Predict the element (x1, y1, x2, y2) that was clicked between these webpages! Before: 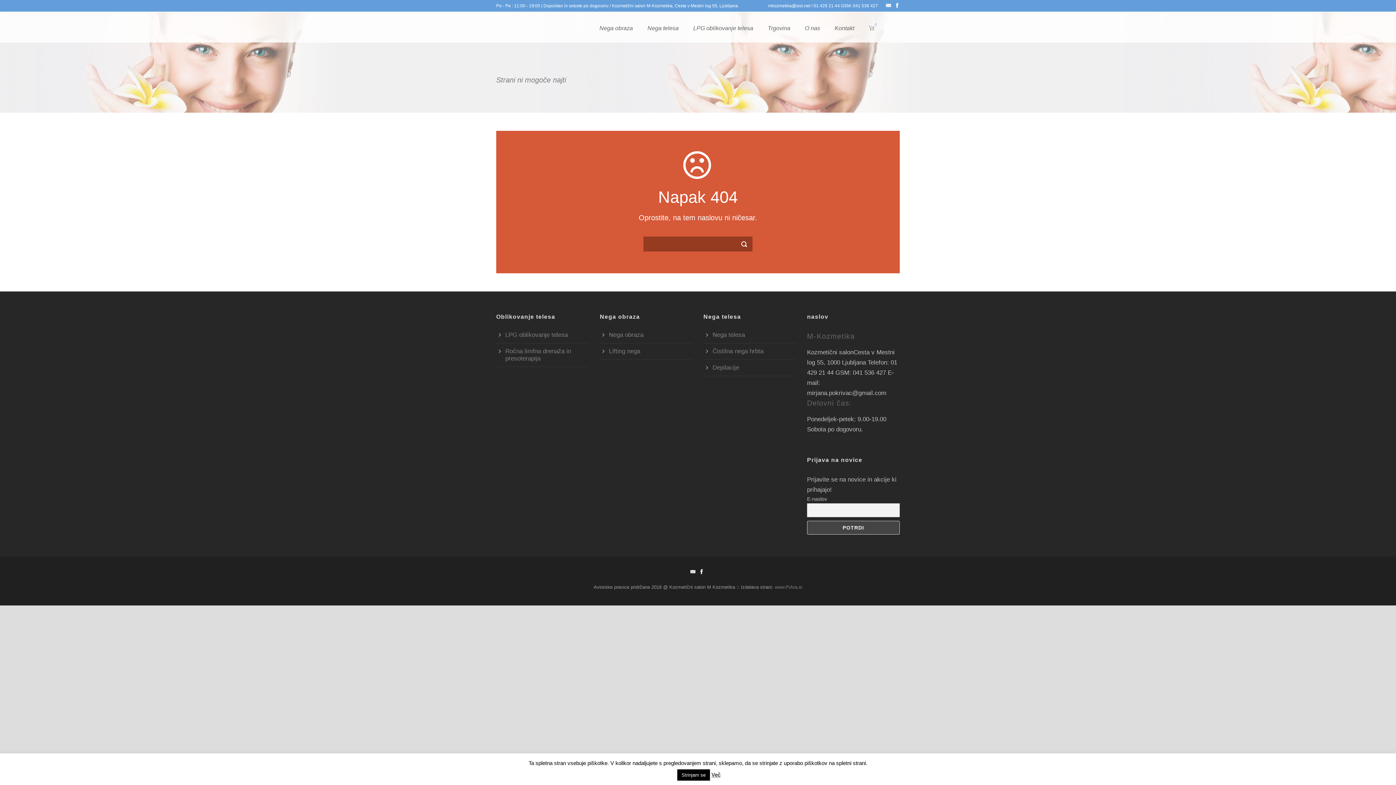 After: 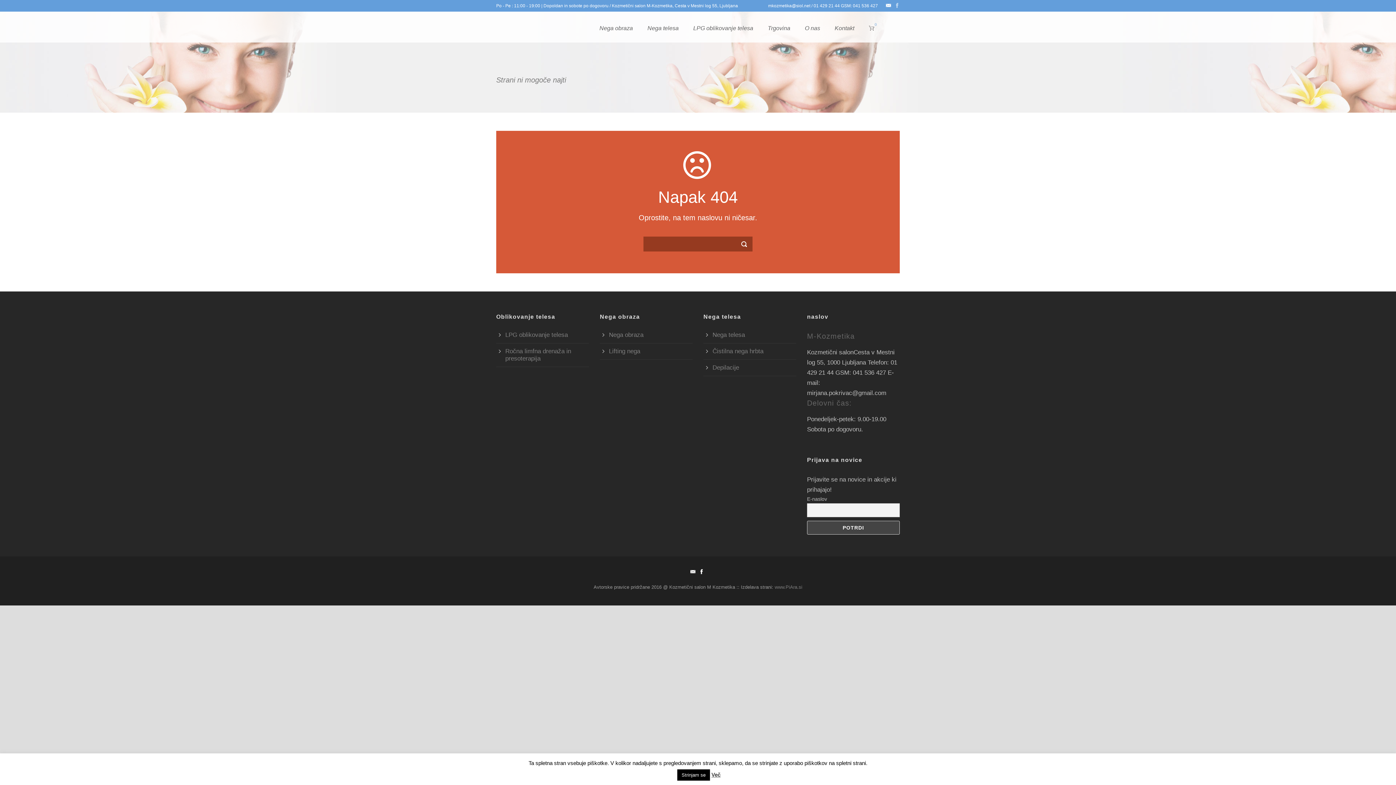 Action: bbox: (894, 2, 900, 7)